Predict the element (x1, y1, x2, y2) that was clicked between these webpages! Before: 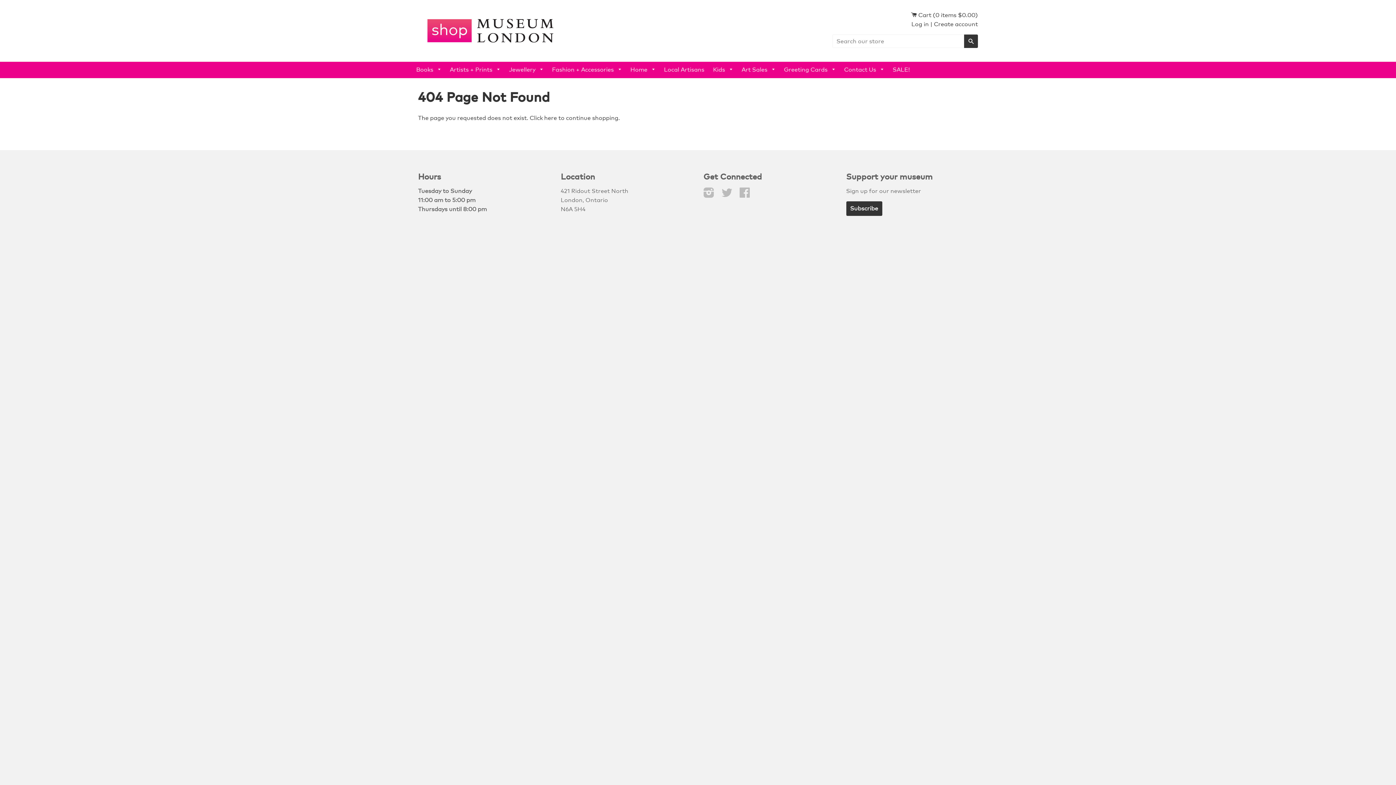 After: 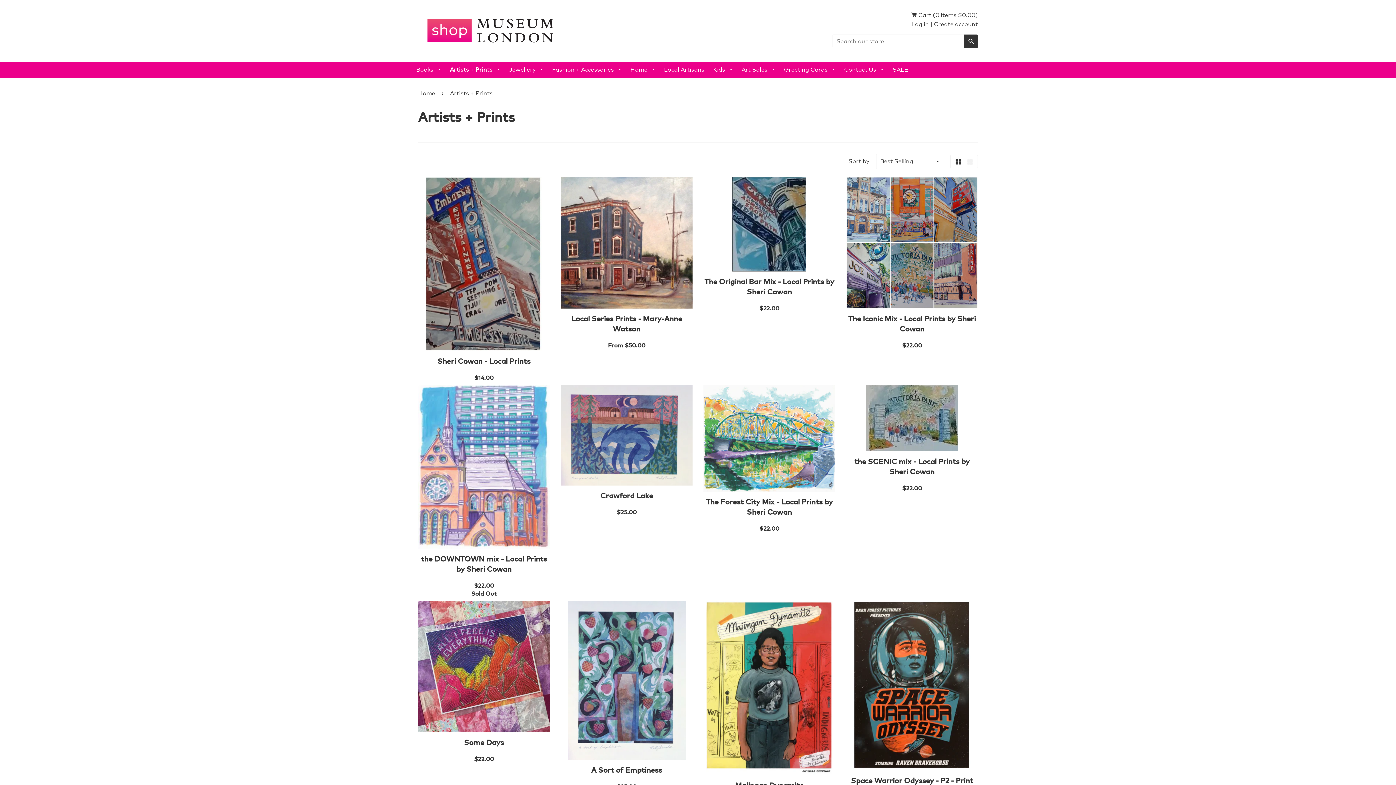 Action: label: Artists + Prints  bbox: (446, 61, 504, 78)